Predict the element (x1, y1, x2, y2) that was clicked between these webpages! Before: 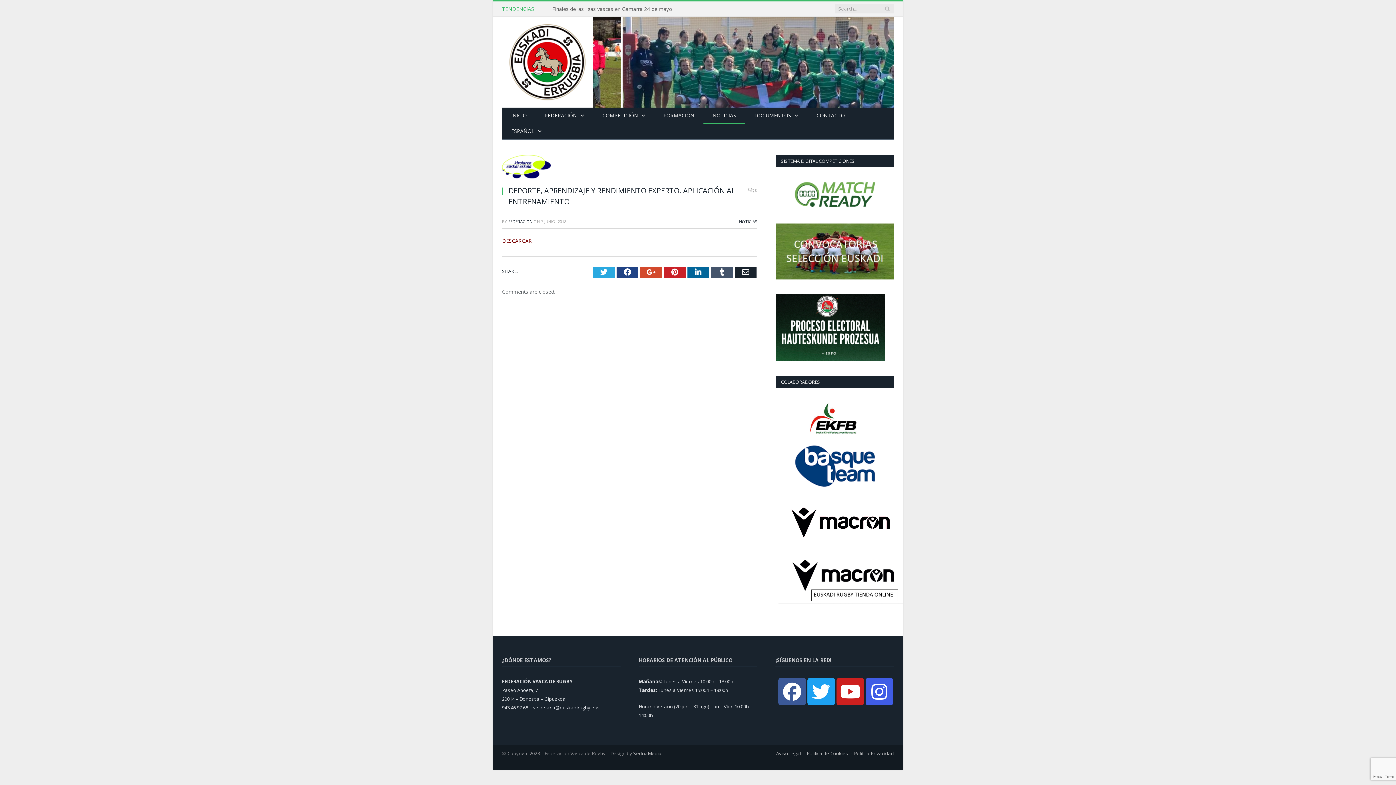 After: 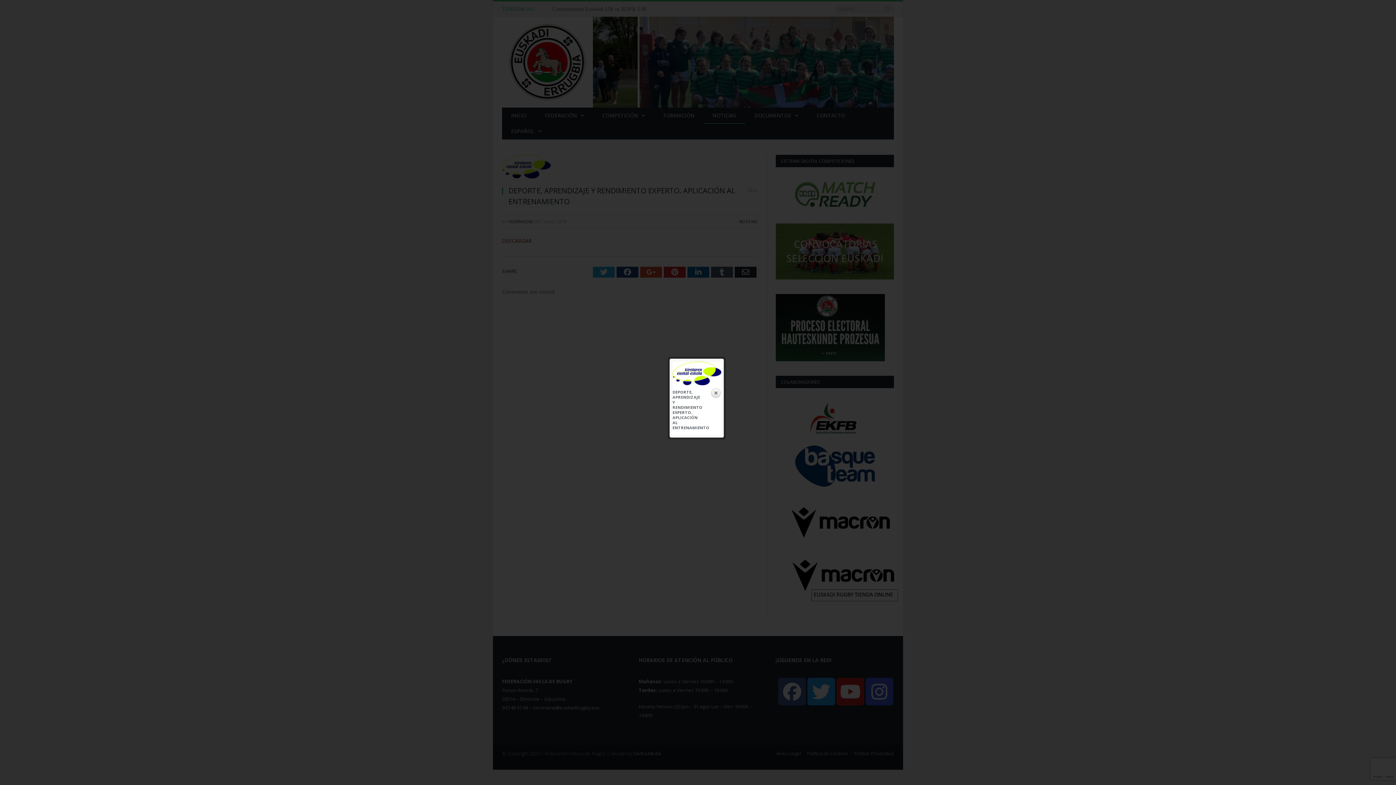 Action: bbox: (502, 154, 757, 180)